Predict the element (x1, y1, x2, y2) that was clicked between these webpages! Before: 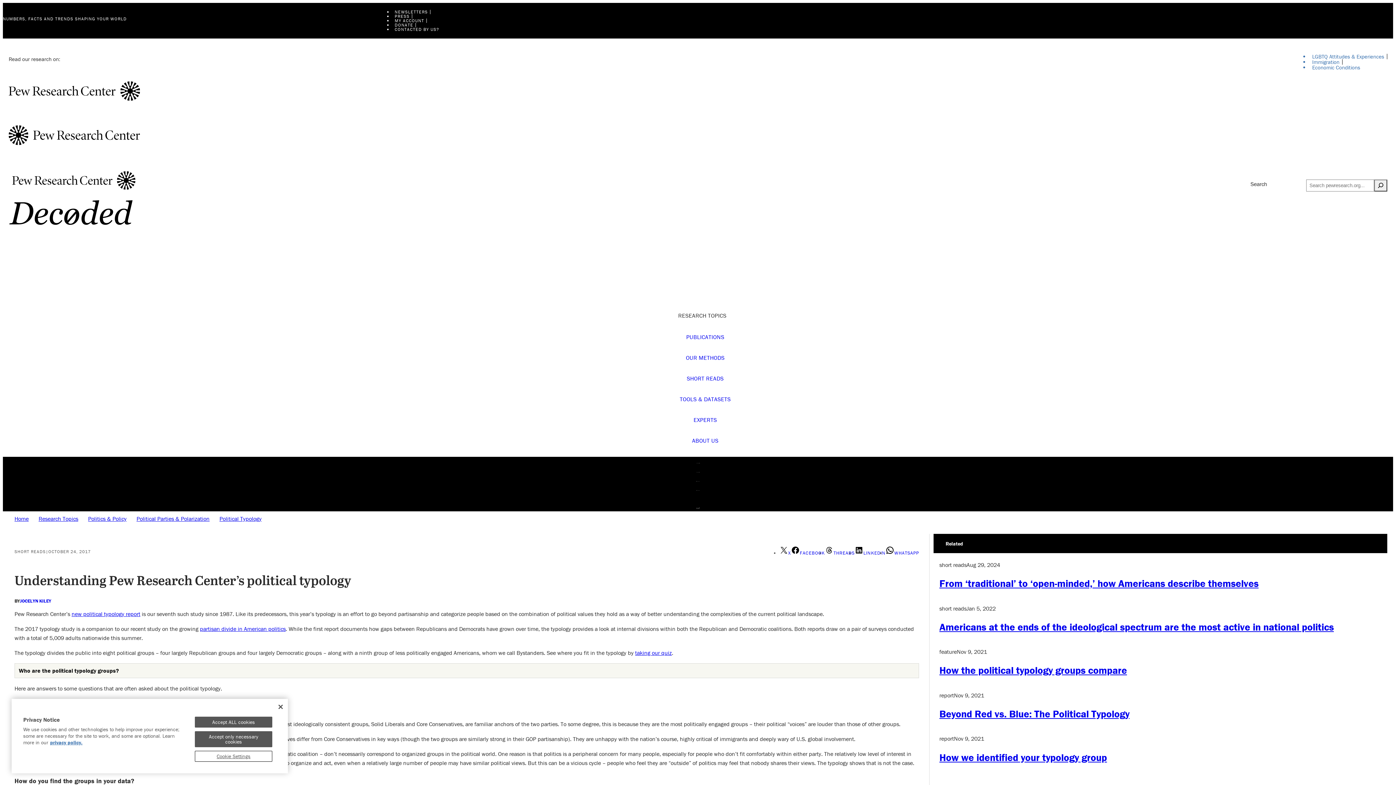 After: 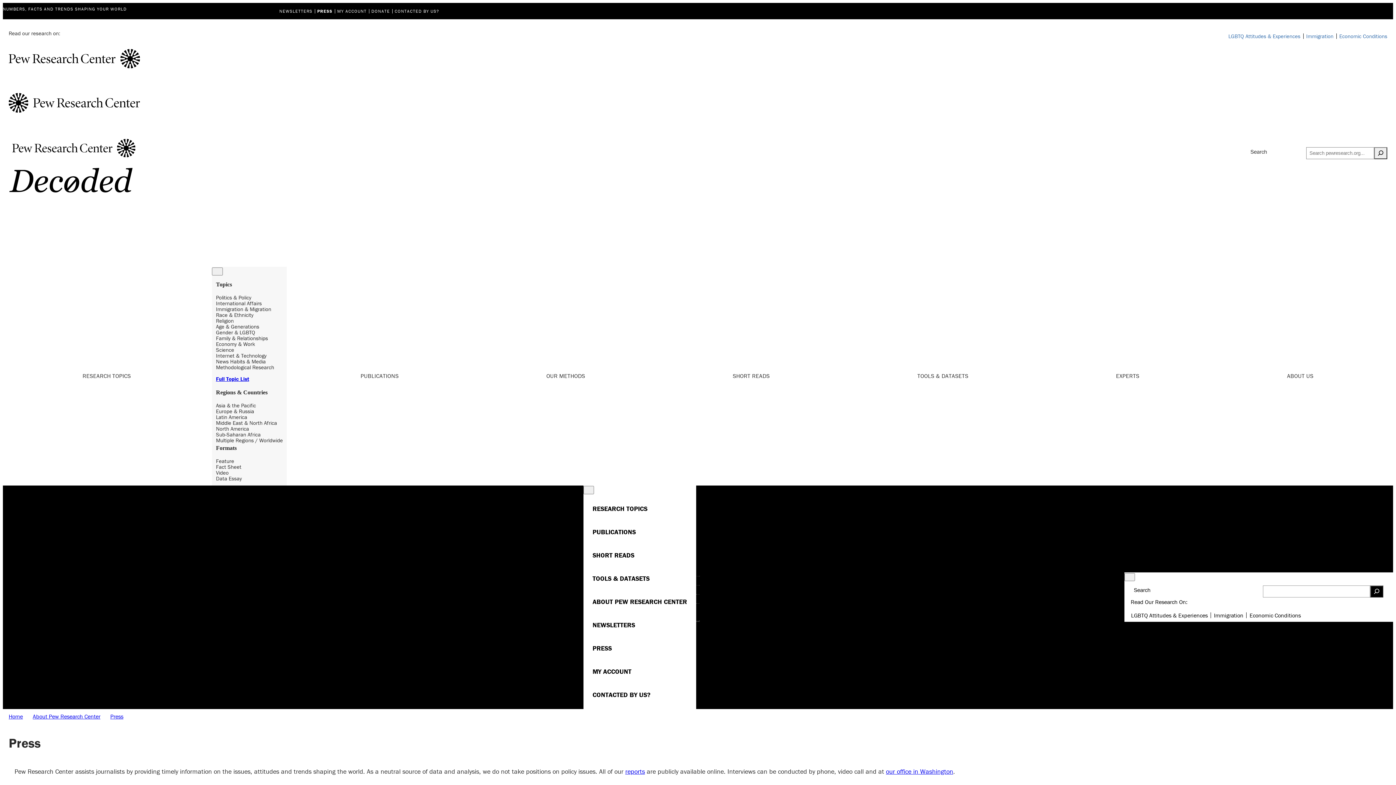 Action: bbox: (392, 13, 412, 18) label: PRESS